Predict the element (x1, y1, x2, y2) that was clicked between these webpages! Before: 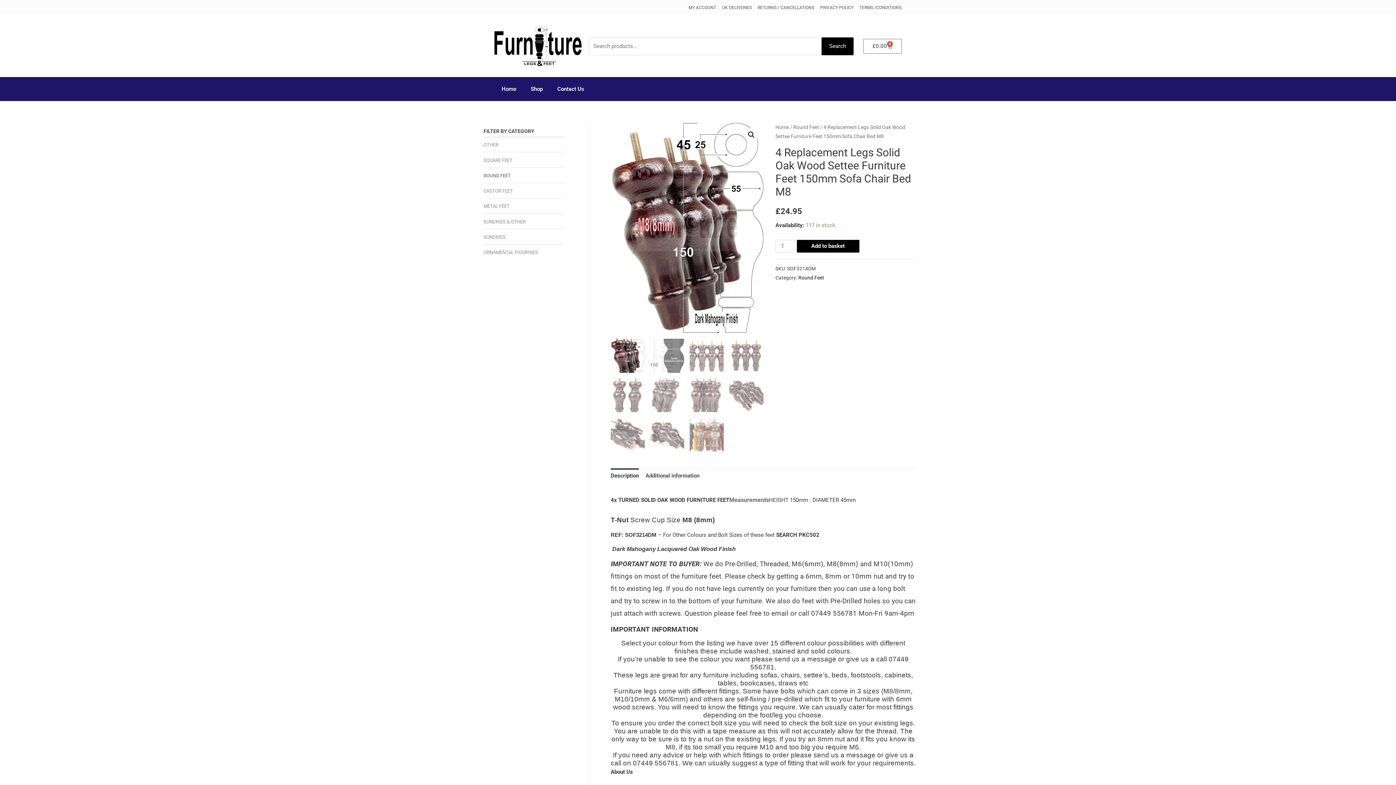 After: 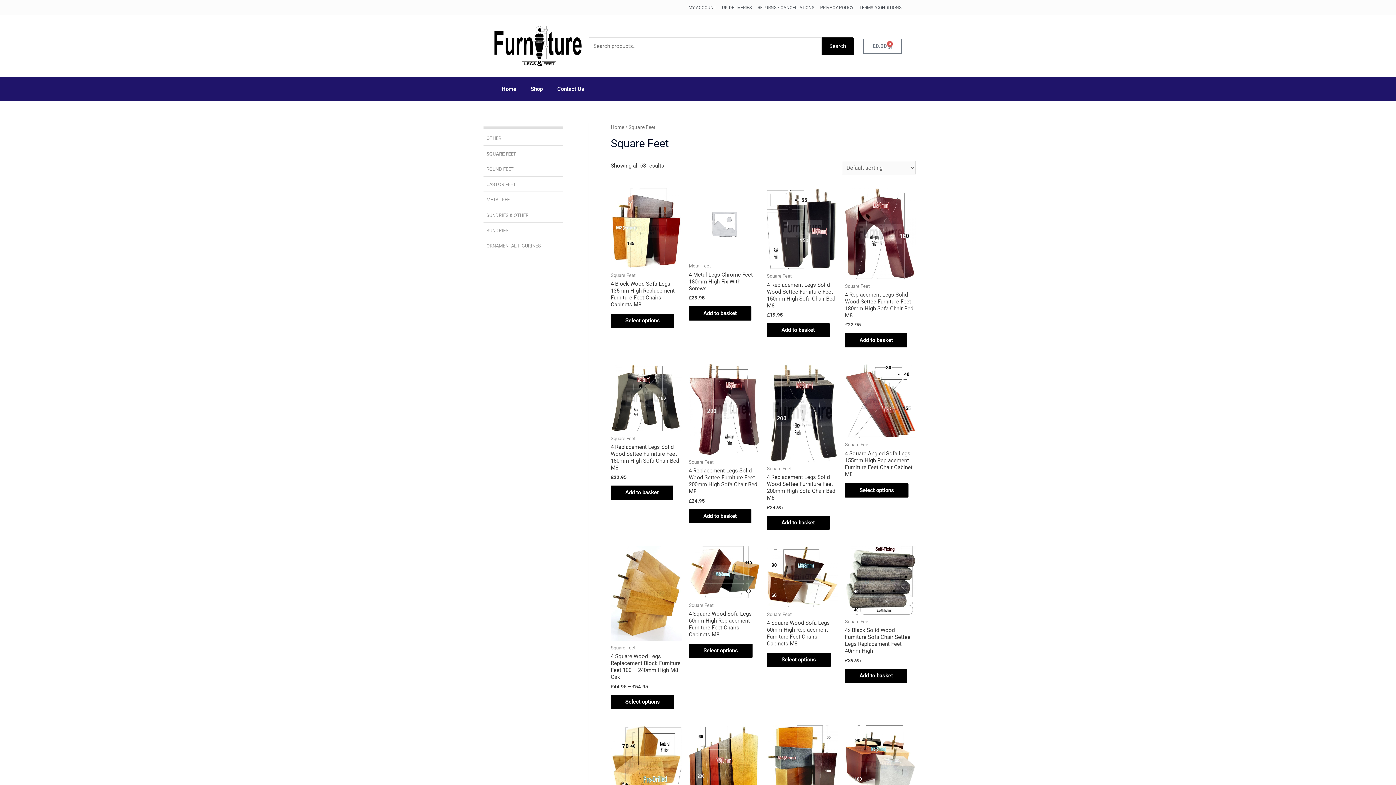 Action: bbox: (483, 157, 512, 163) label: SQUARE FEET